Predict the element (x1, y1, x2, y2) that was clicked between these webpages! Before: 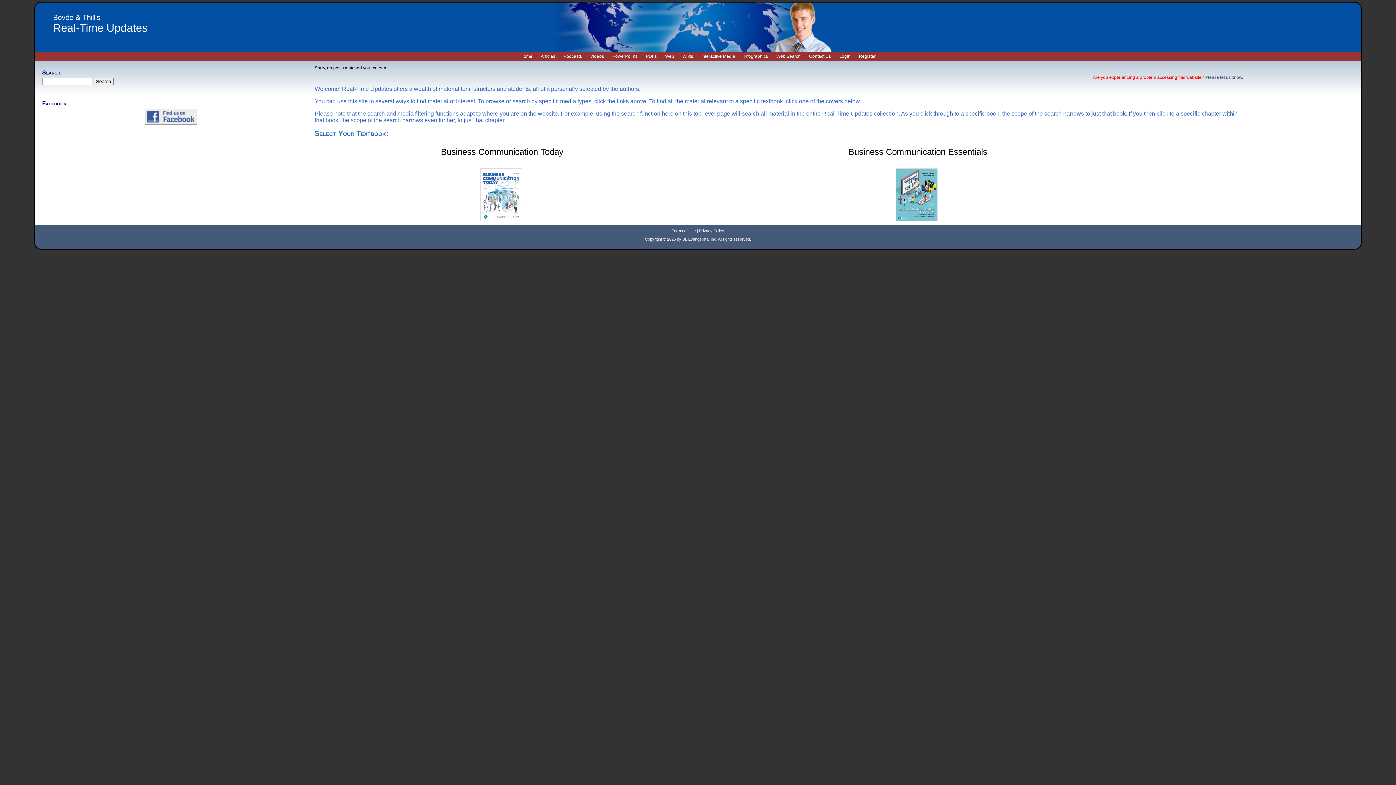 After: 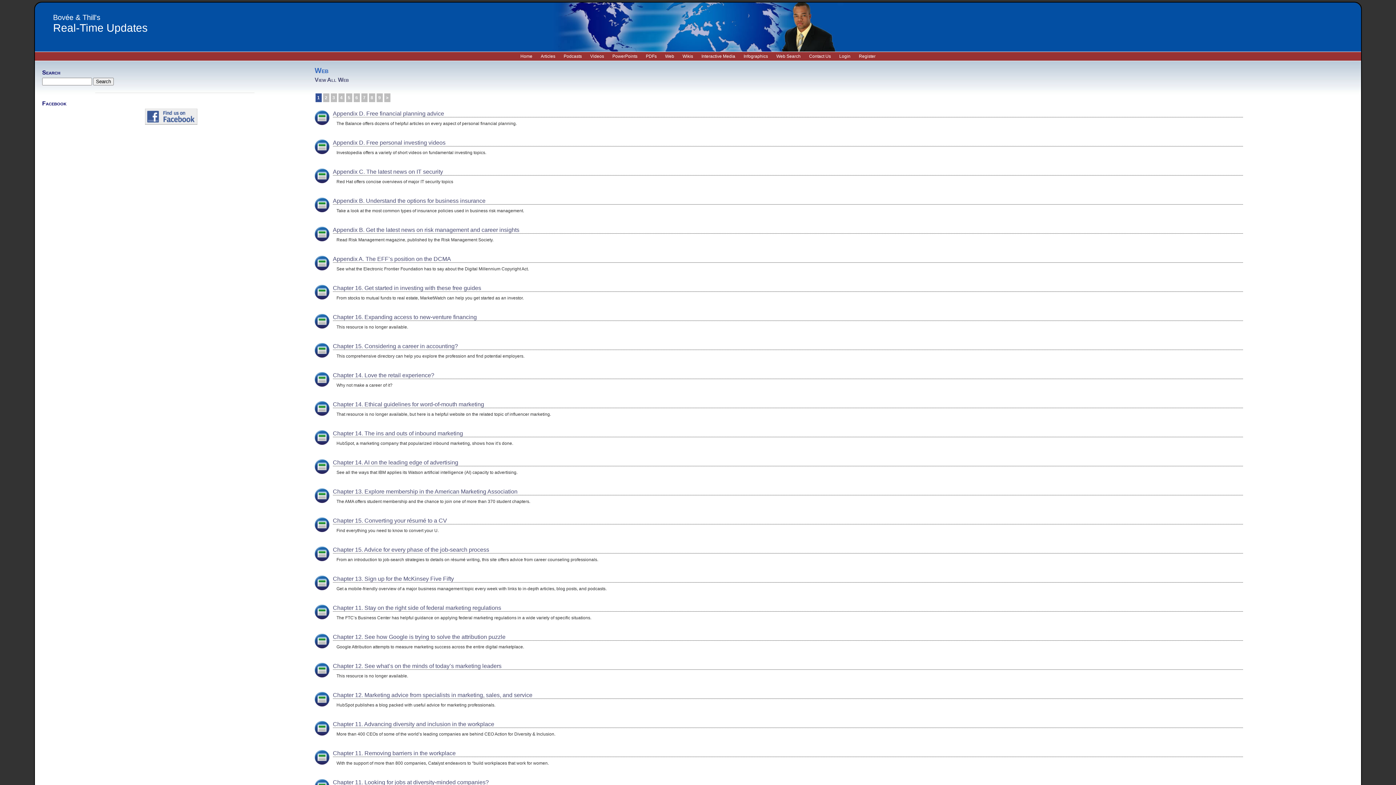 Action: bbox: (661, 52, 678, 60) label: Web